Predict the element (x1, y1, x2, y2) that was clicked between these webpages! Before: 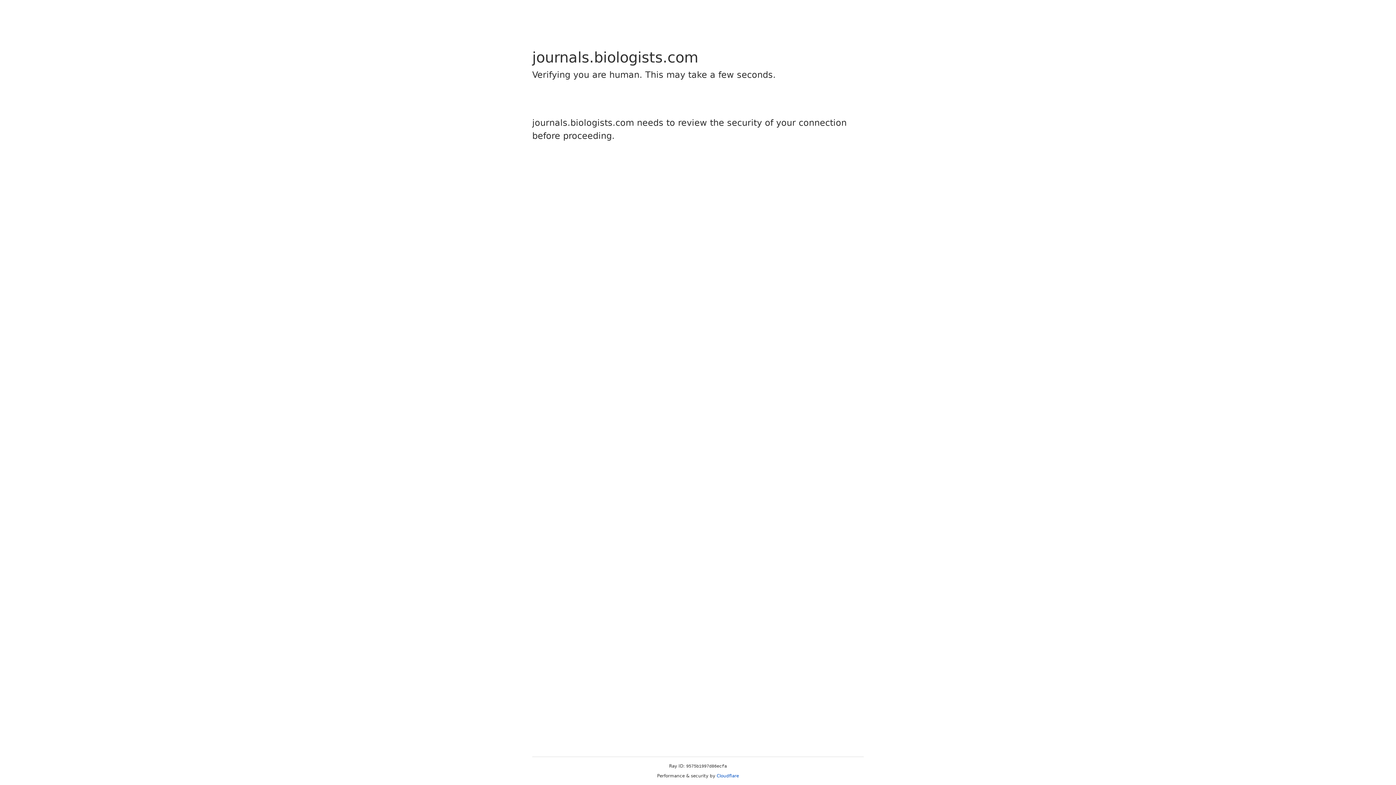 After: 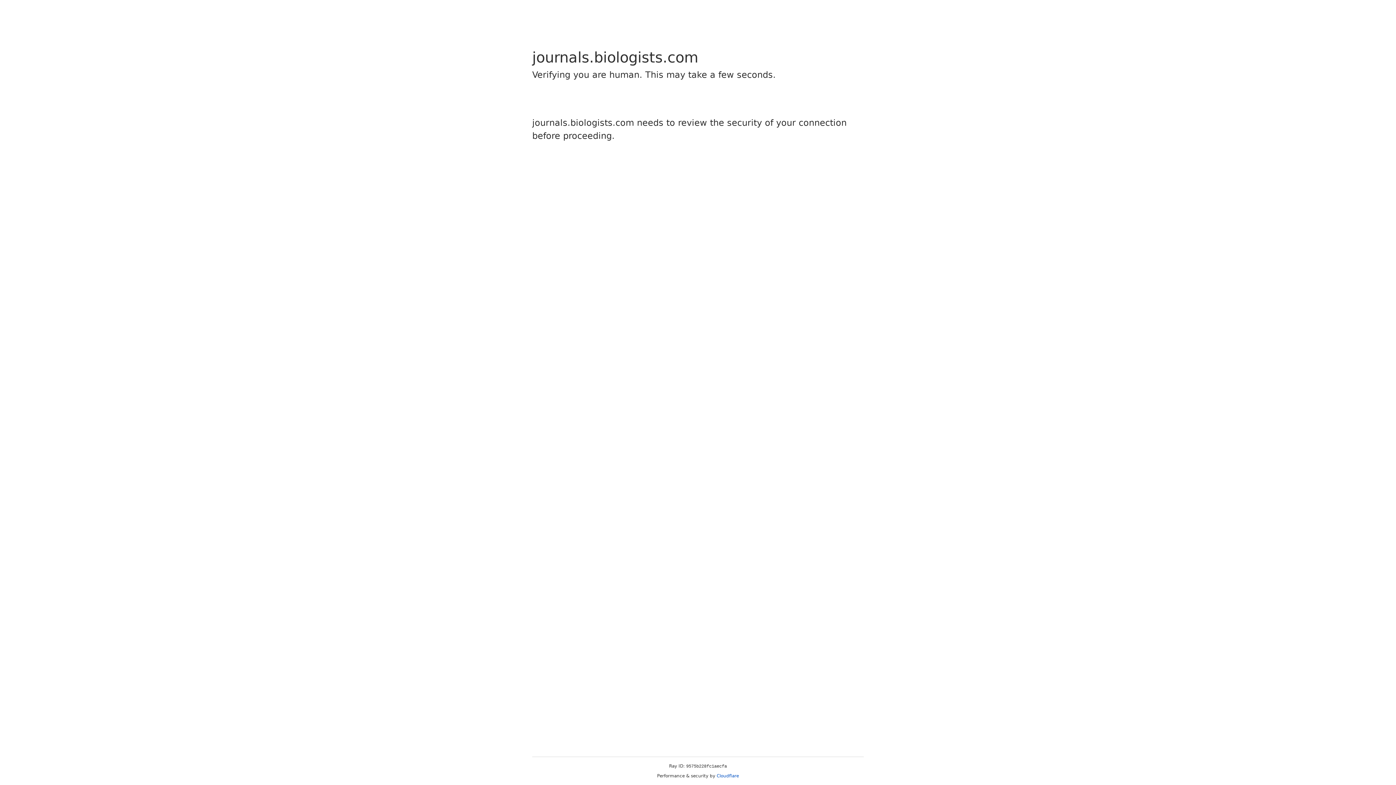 Action: bbox: (716, 773, 739, 778) label: Cloudflare